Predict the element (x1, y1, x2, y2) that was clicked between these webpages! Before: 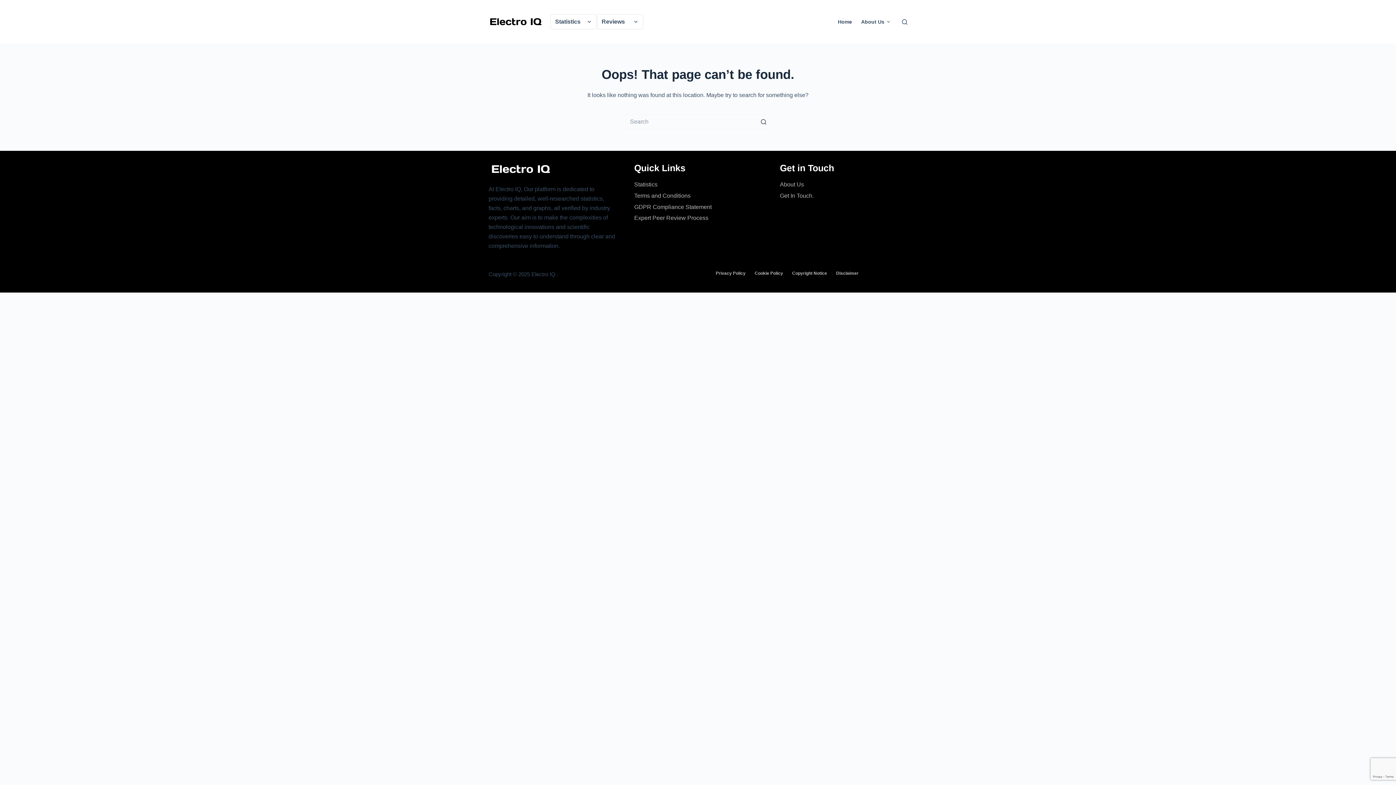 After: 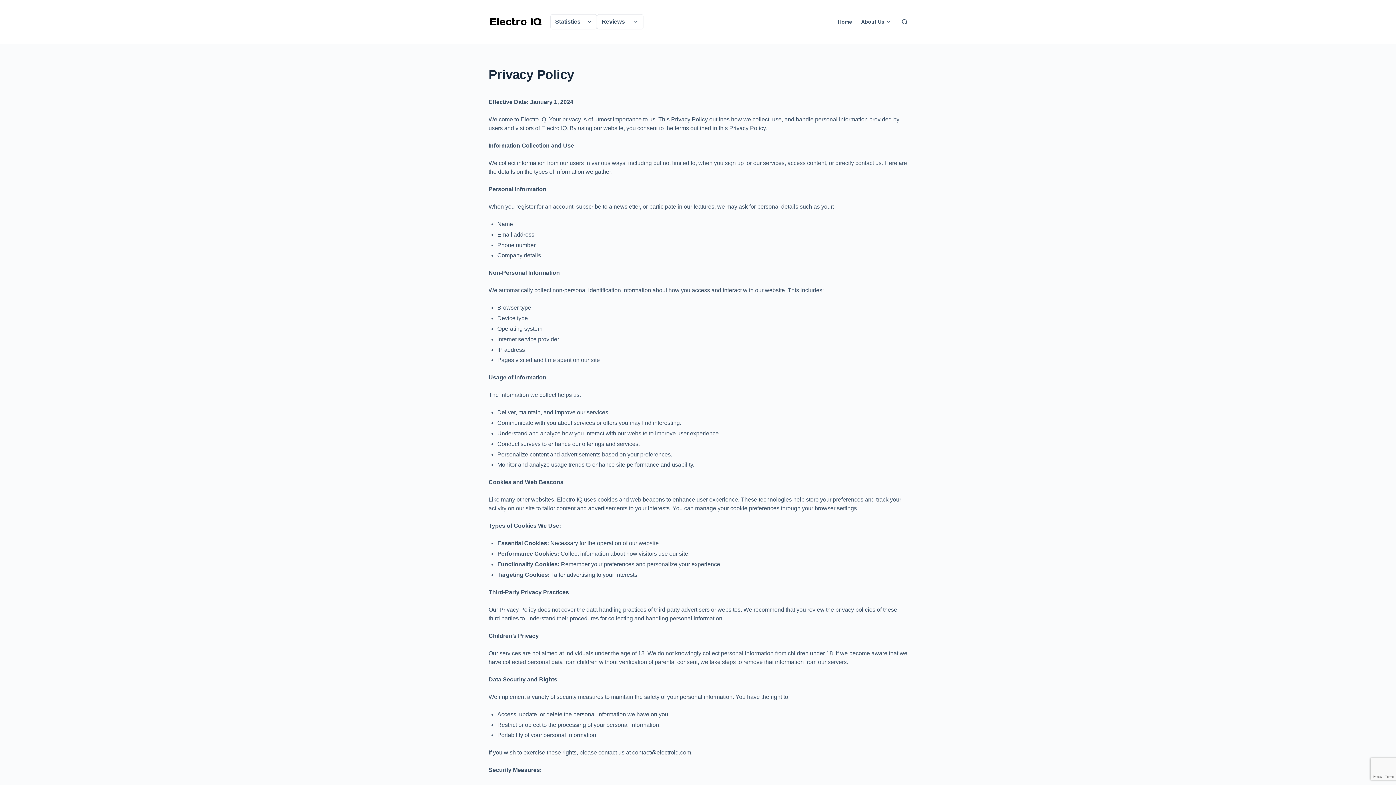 Action: label: Privacy Policy bbox: (711, 270, 750, 276)